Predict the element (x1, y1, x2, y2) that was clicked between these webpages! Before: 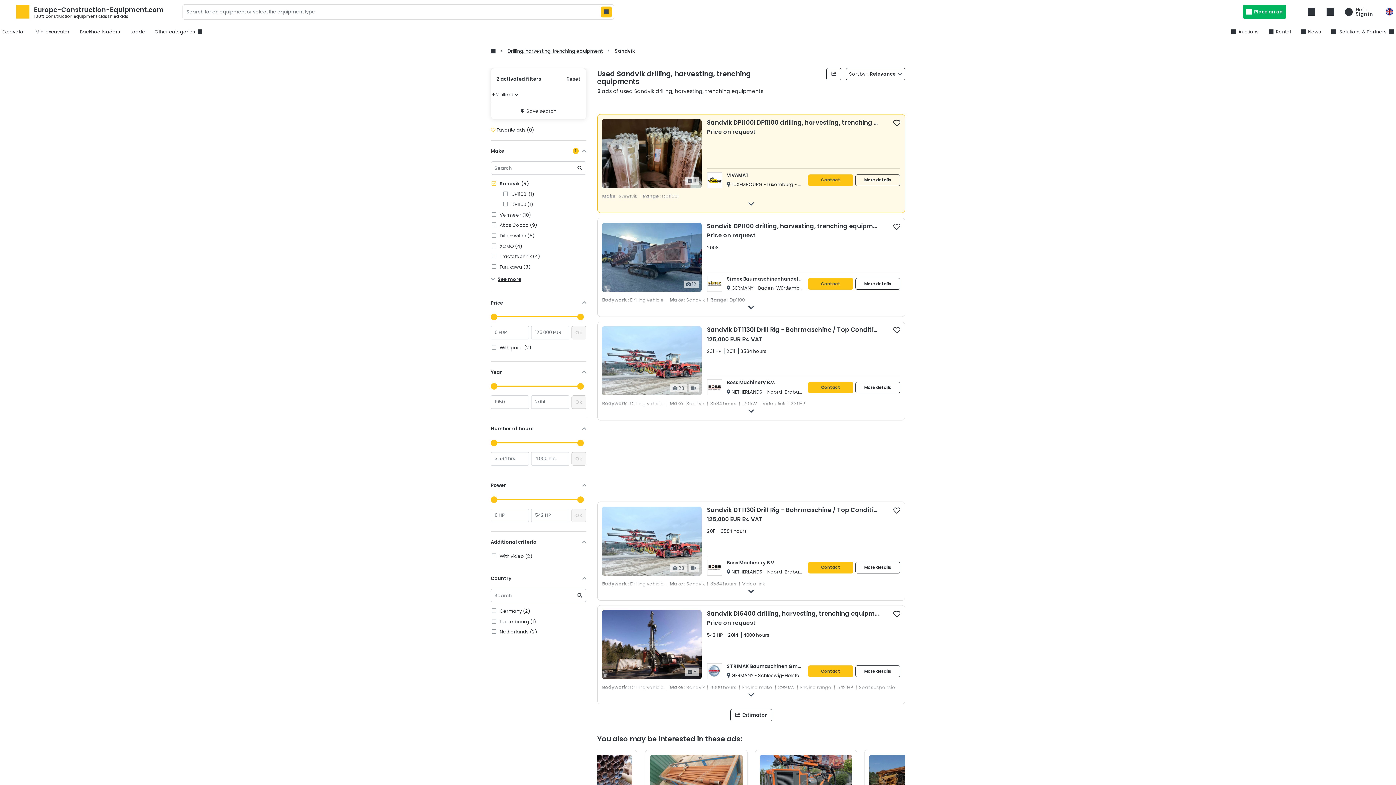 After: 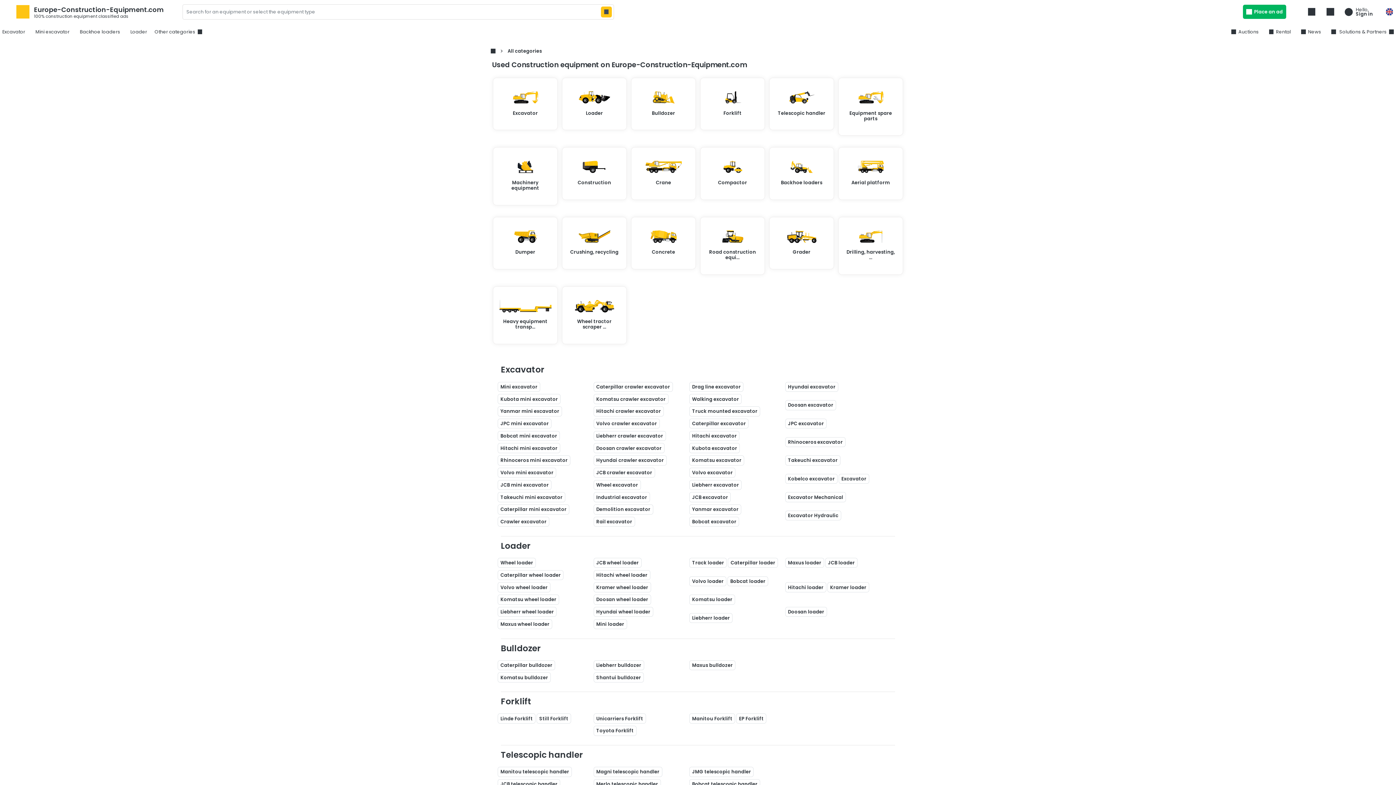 Action: bbox: (601, 6, 611, 17) label: Search for an equipment or select the equipment type